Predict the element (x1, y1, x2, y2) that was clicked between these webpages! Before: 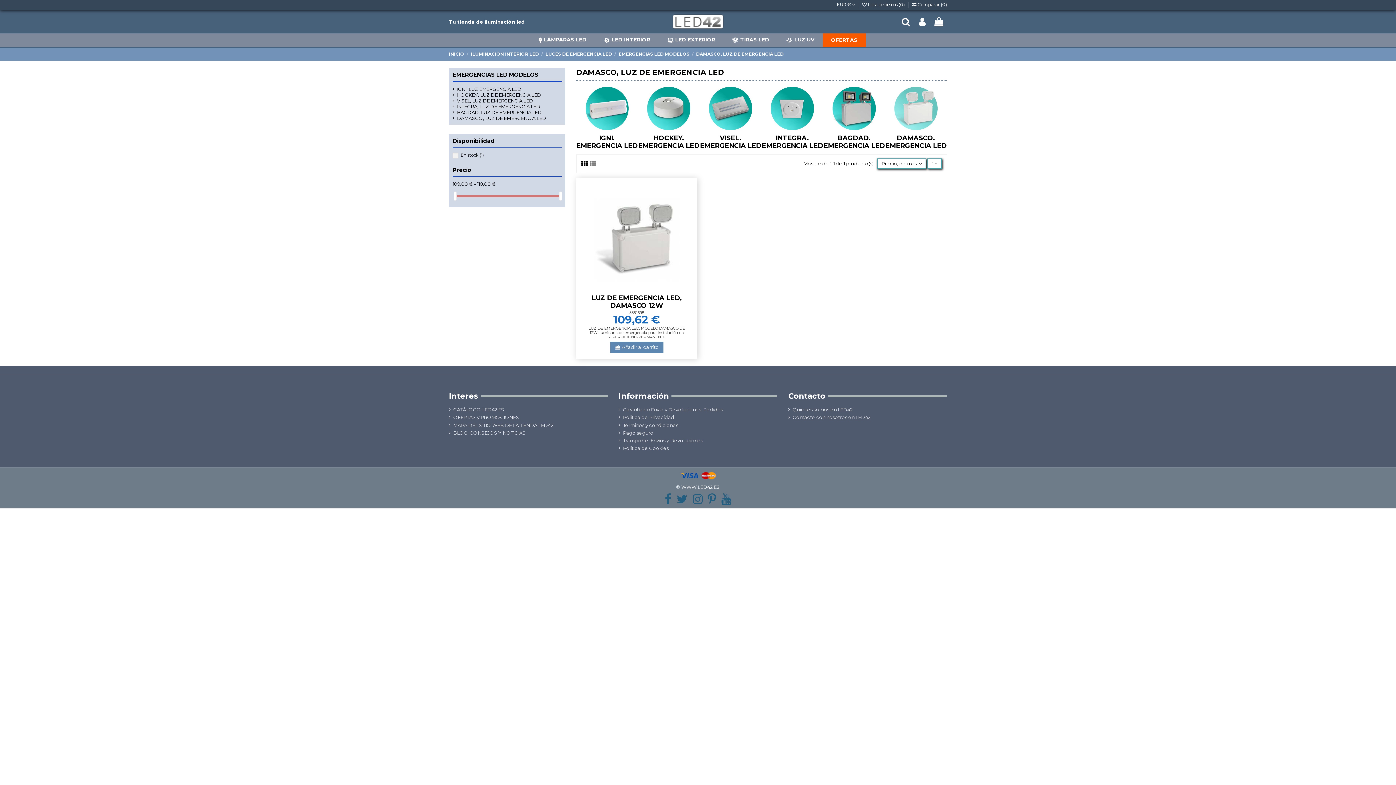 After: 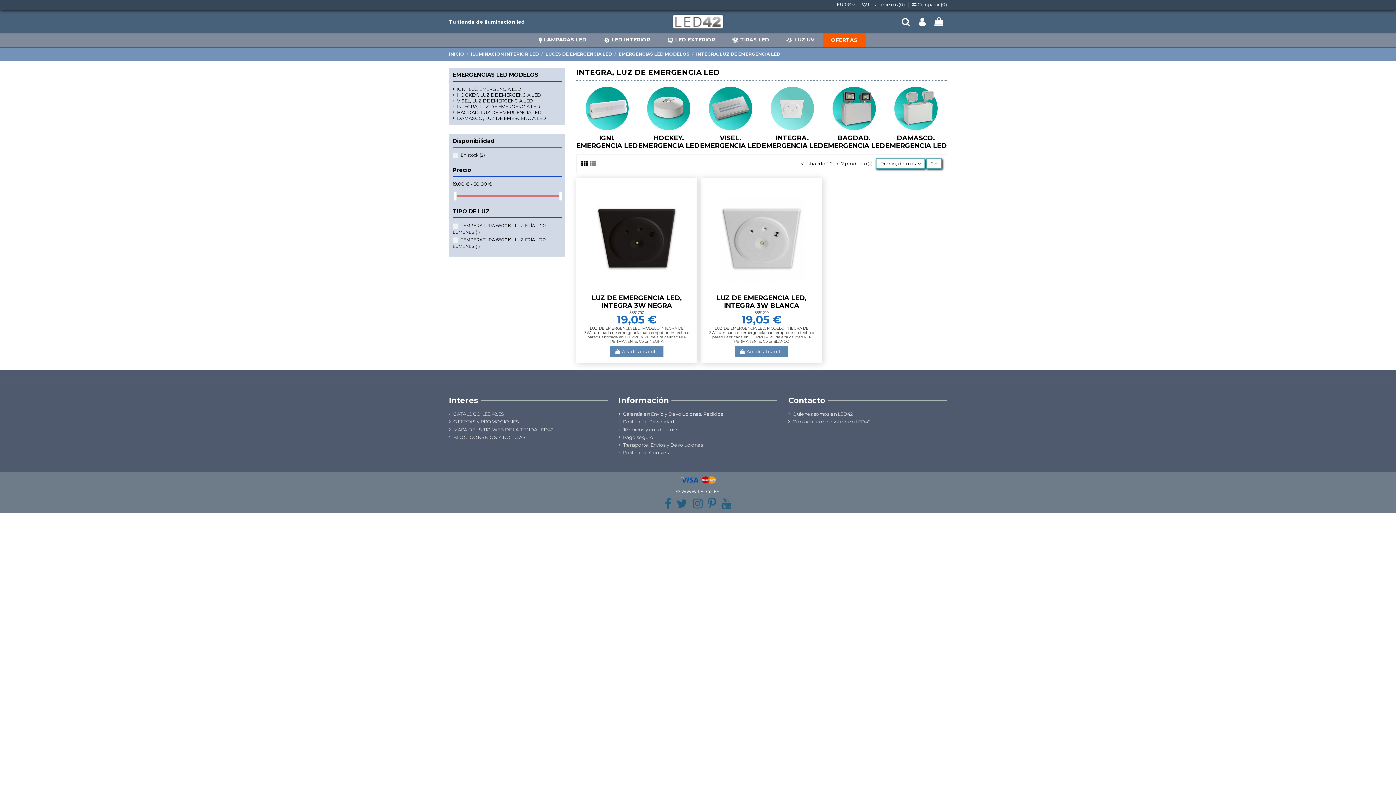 Action: label: INTEGRA. EMERGENCIA LED bbox: (761, 134, 823, 149)